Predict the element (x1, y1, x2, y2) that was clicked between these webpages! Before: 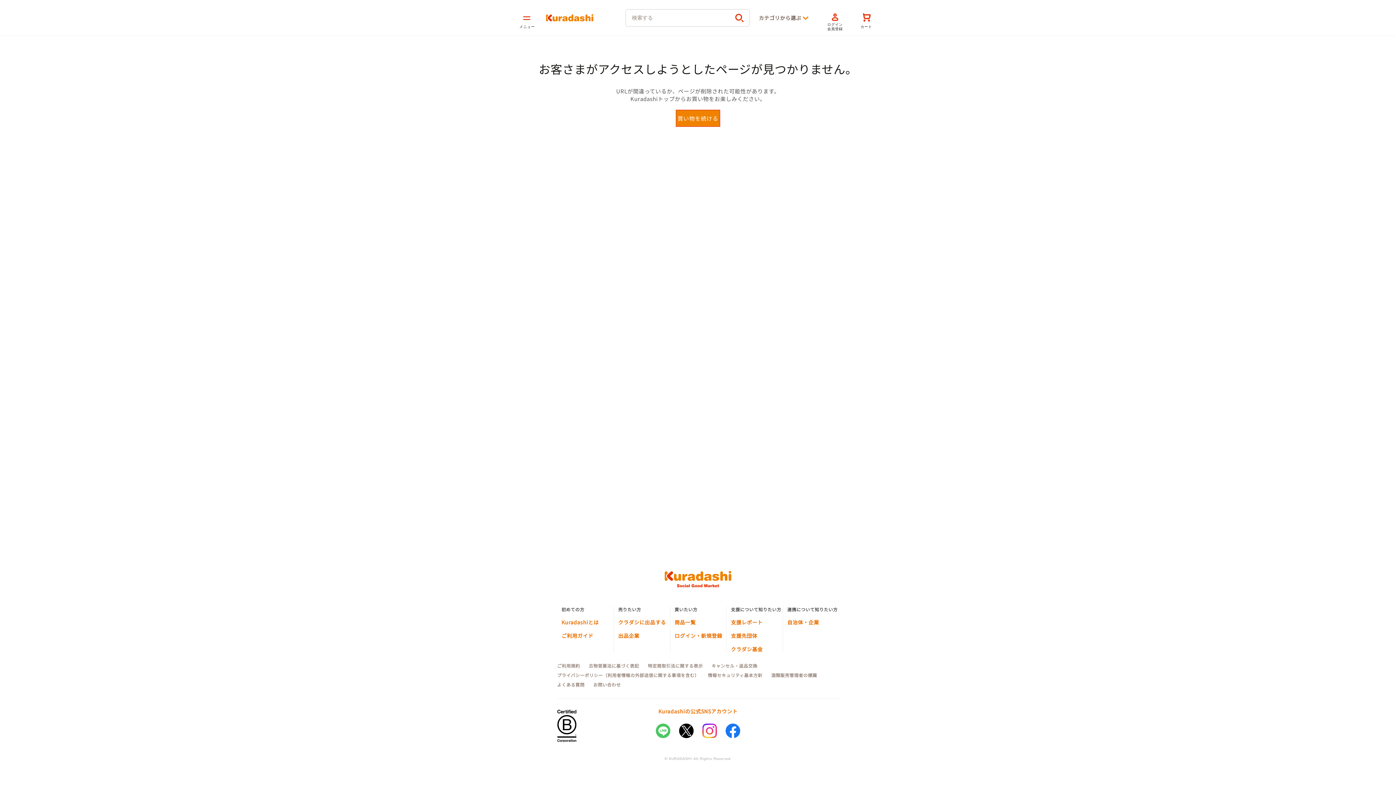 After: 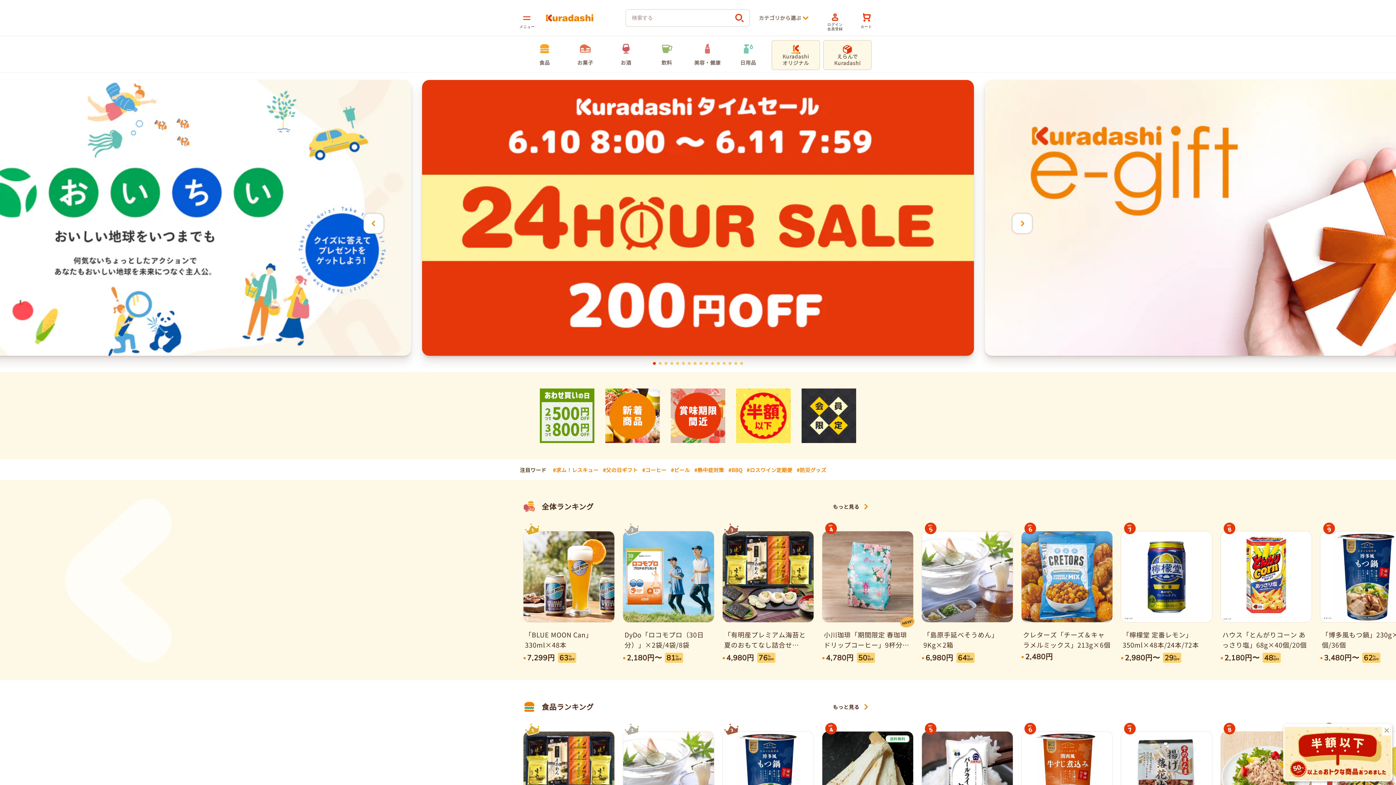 Action: bbox: (676, 110, 720, 126) label: 買い物を続ける